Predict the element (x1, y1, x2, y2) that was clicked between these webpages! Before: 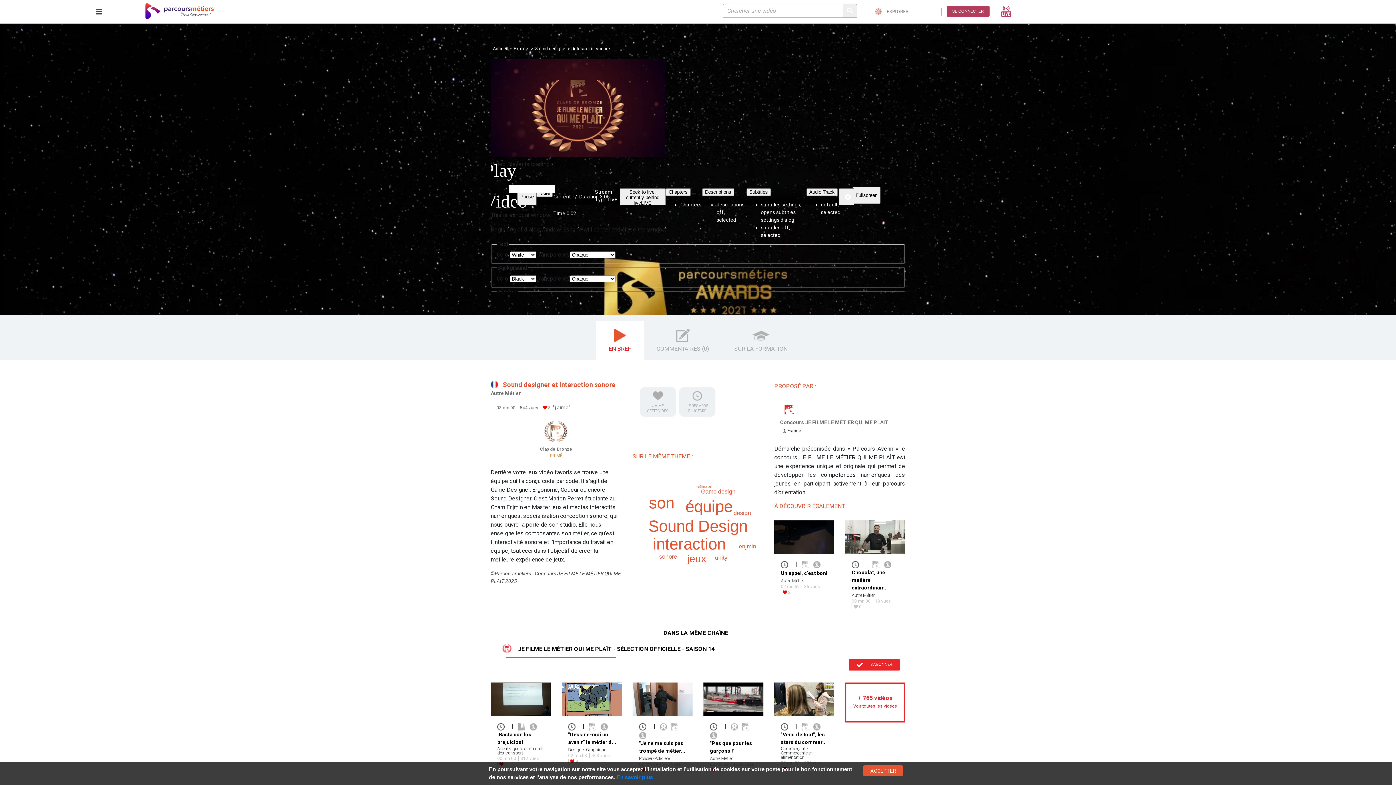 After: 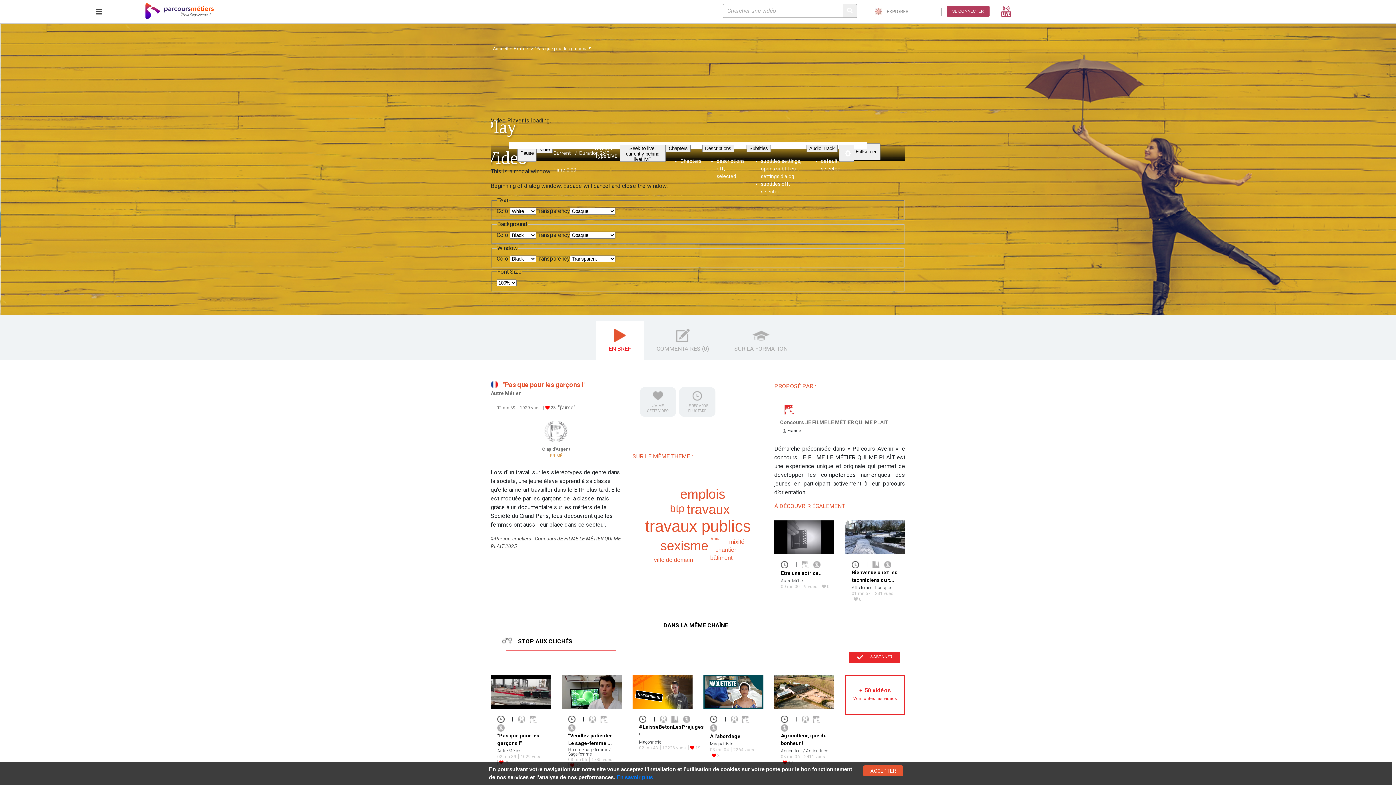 Action: bbox: (703, 682, 763, 716)